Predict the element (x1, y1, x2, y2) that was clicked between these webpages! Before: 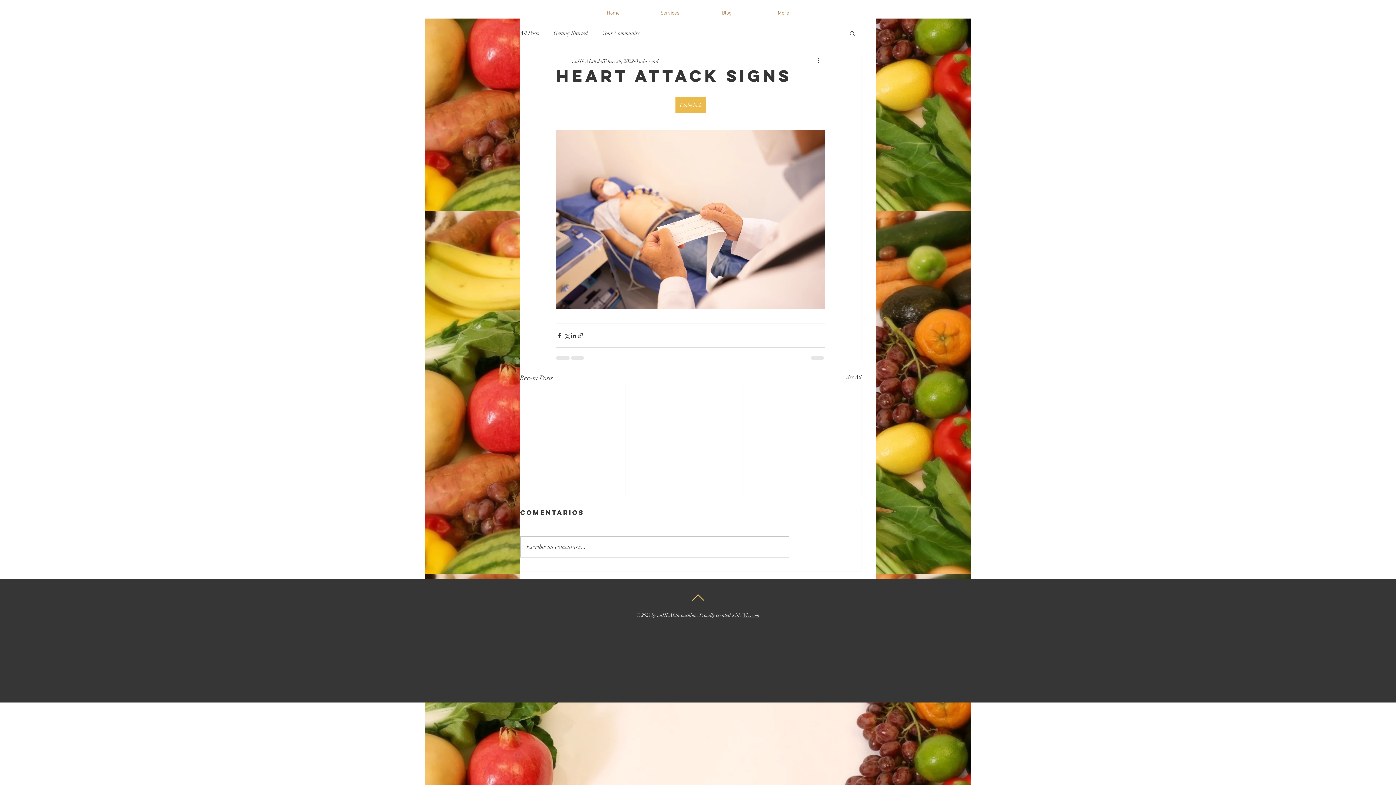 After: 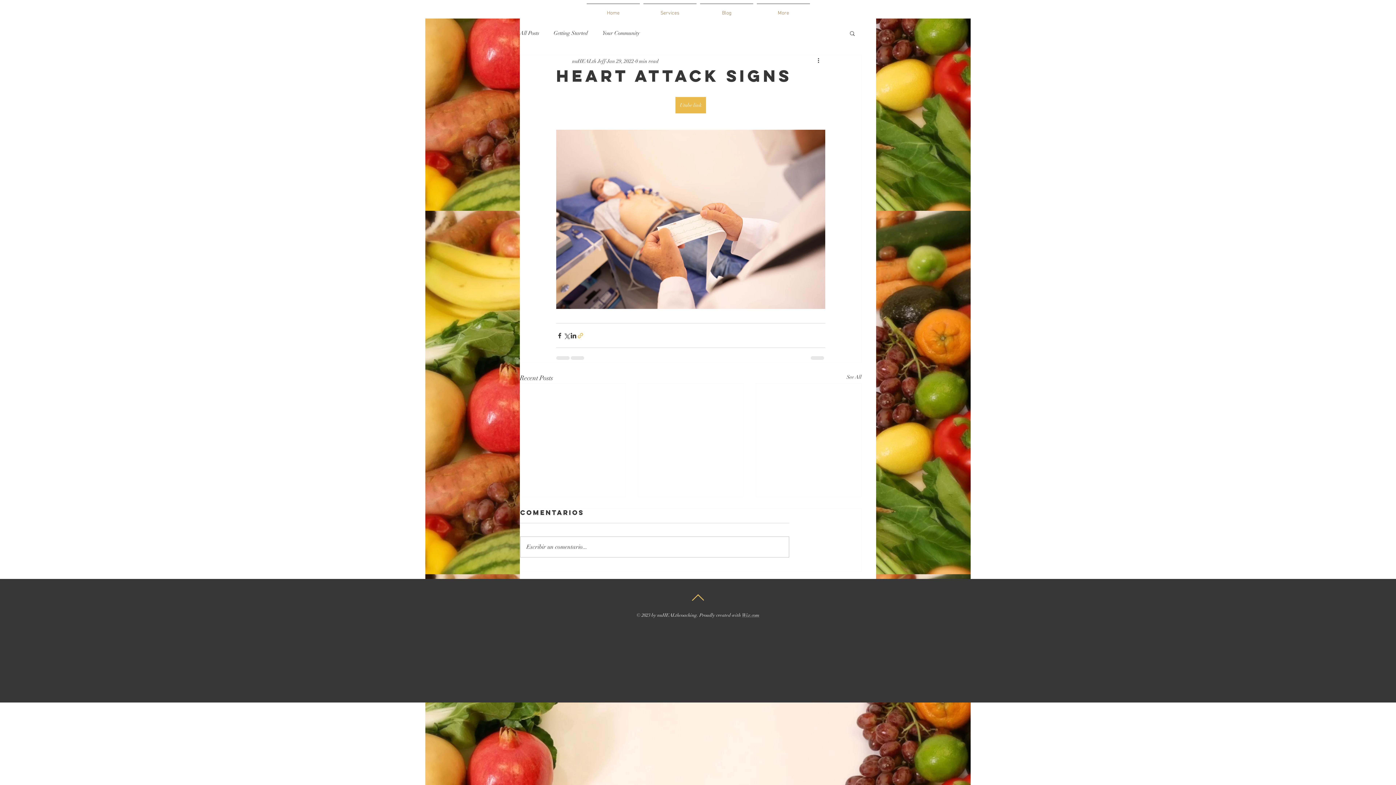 Action: label: Share via link bbox: (577, 332, 584, 339)